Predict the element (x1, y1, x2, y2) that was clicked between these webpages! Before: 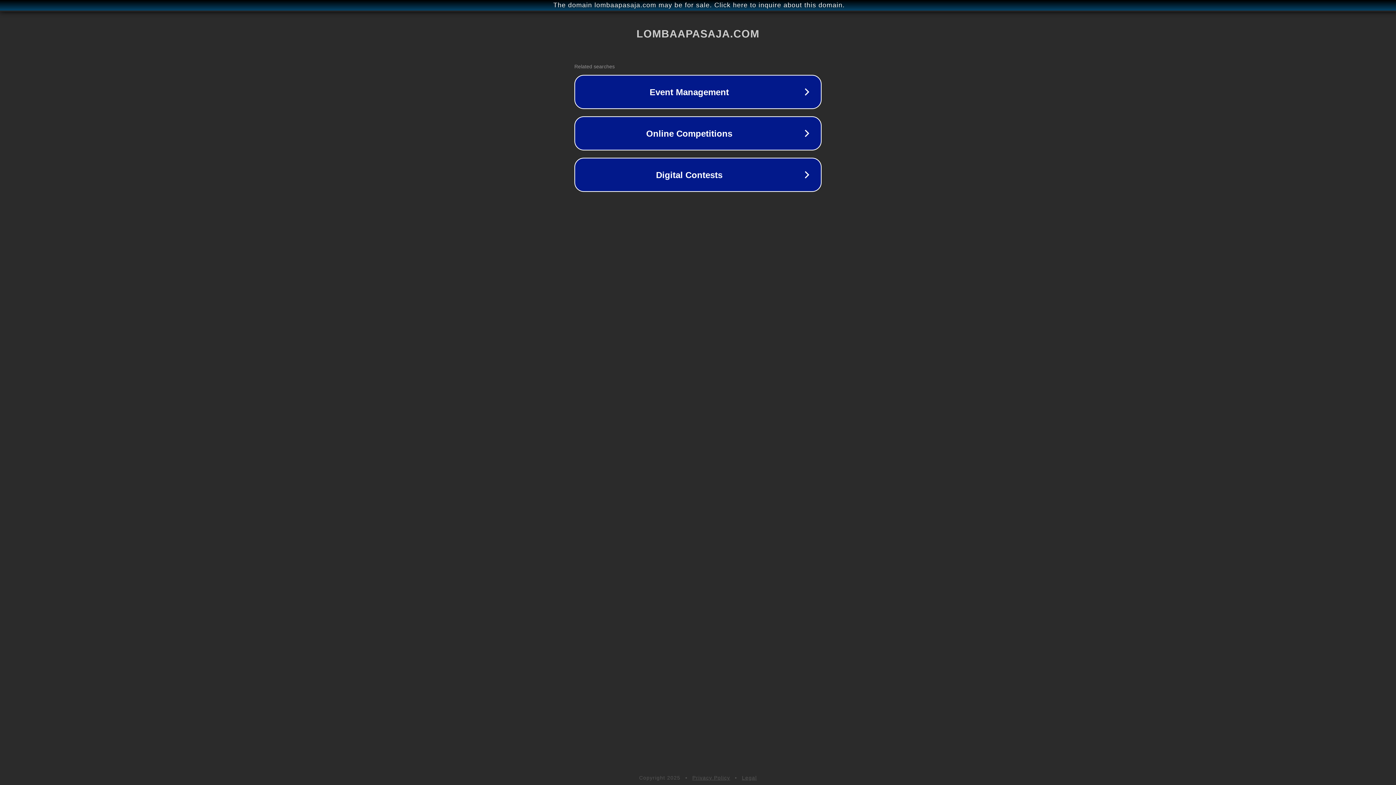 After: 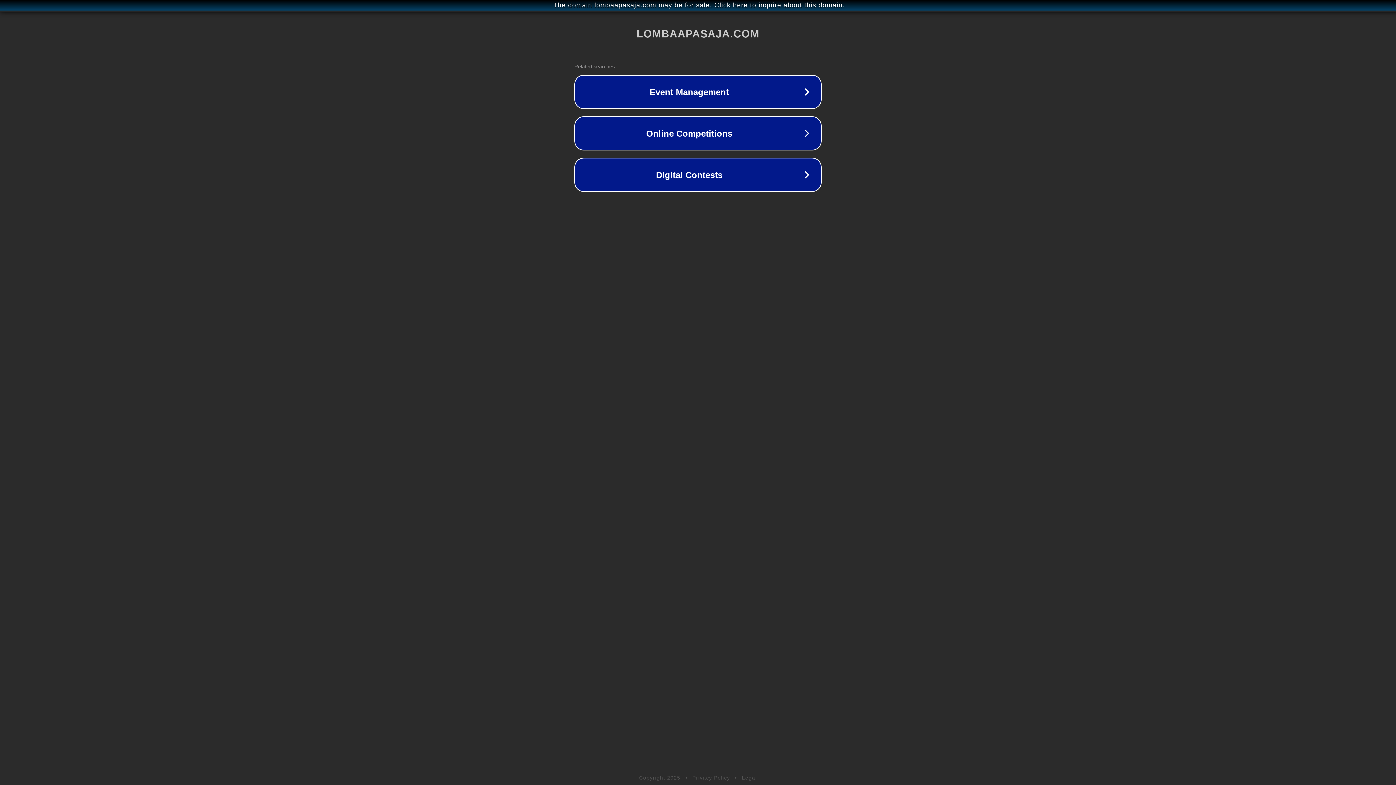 Action: label: Privacy Policy bbox: (692, 775, 730, 781)